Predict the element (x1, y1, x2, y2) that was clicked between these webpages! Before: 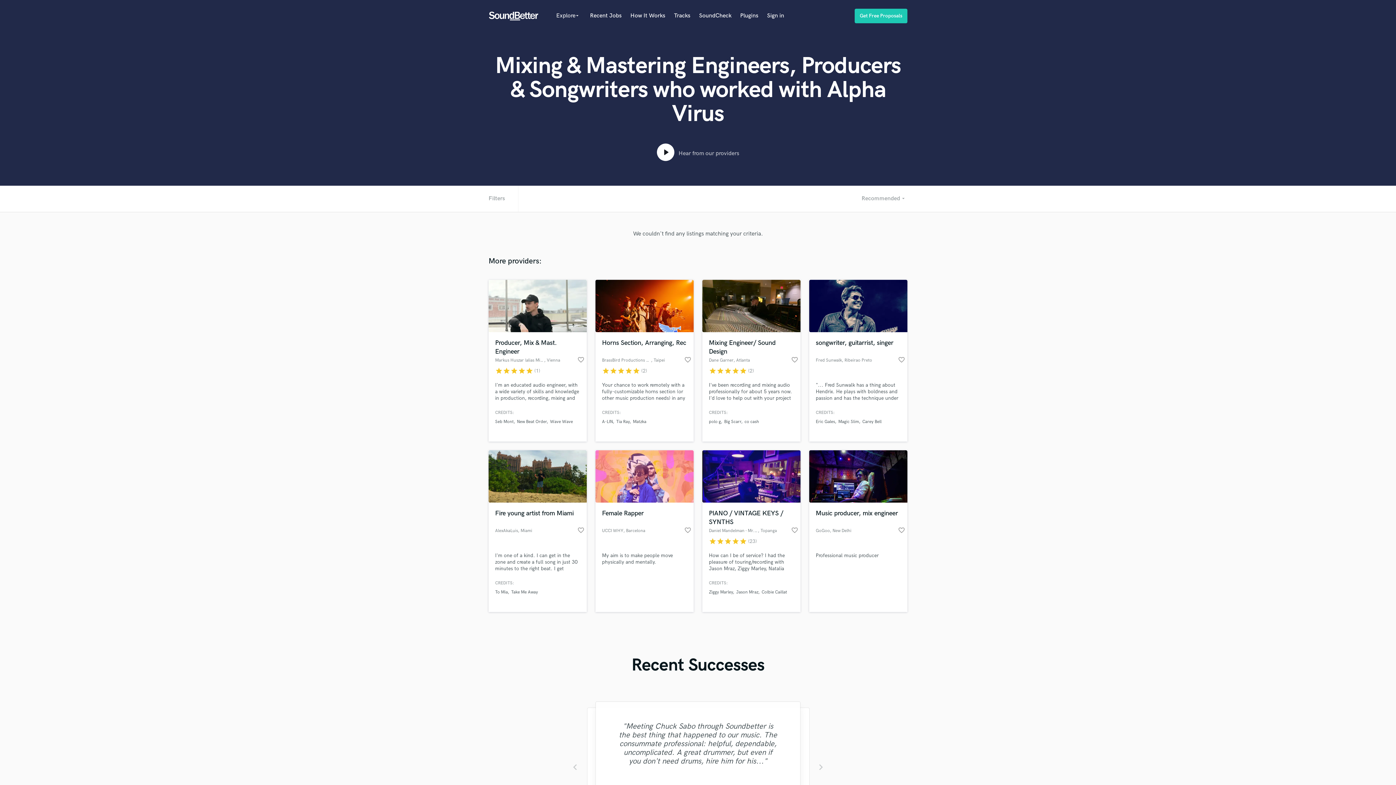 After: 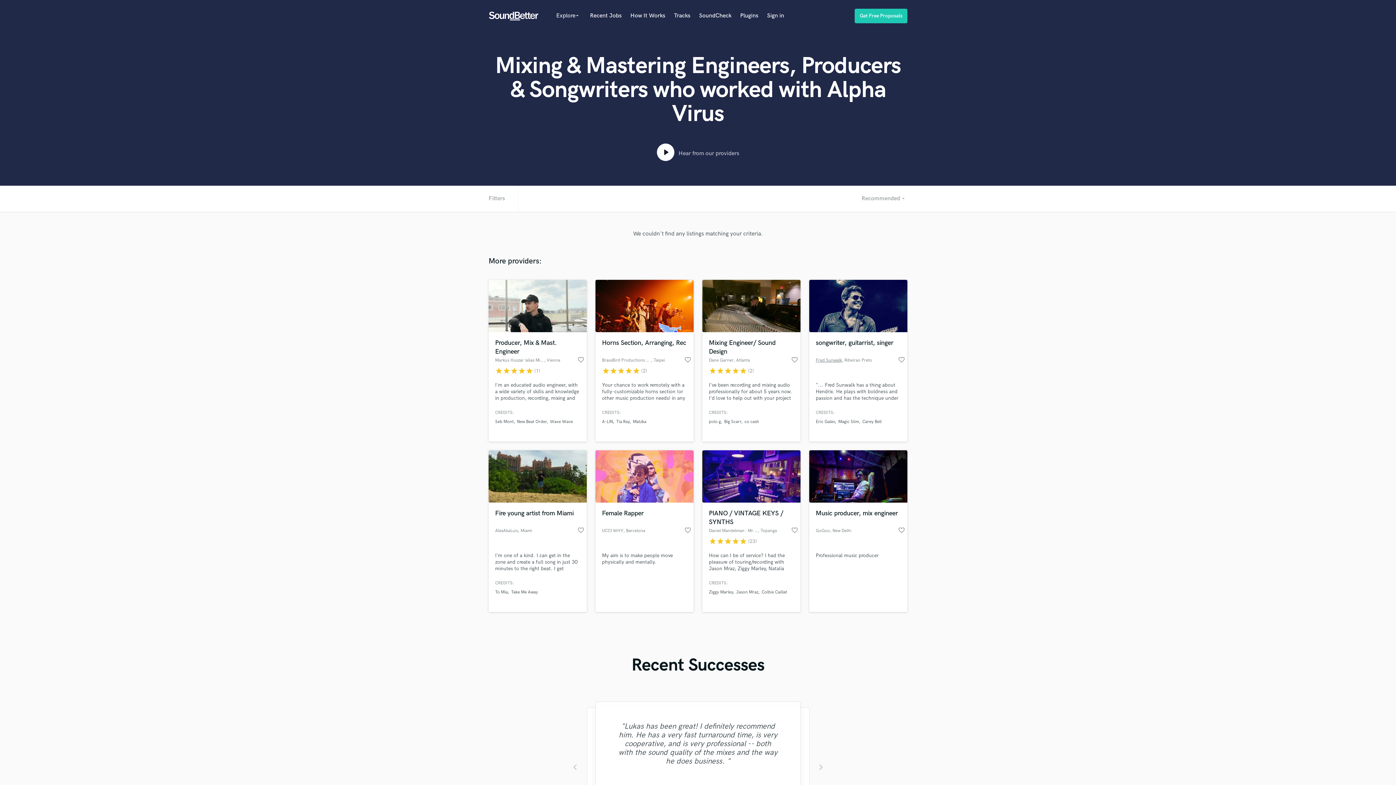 Action: label: Fred Sunwalk bbox: (816, 357, 842, 364)